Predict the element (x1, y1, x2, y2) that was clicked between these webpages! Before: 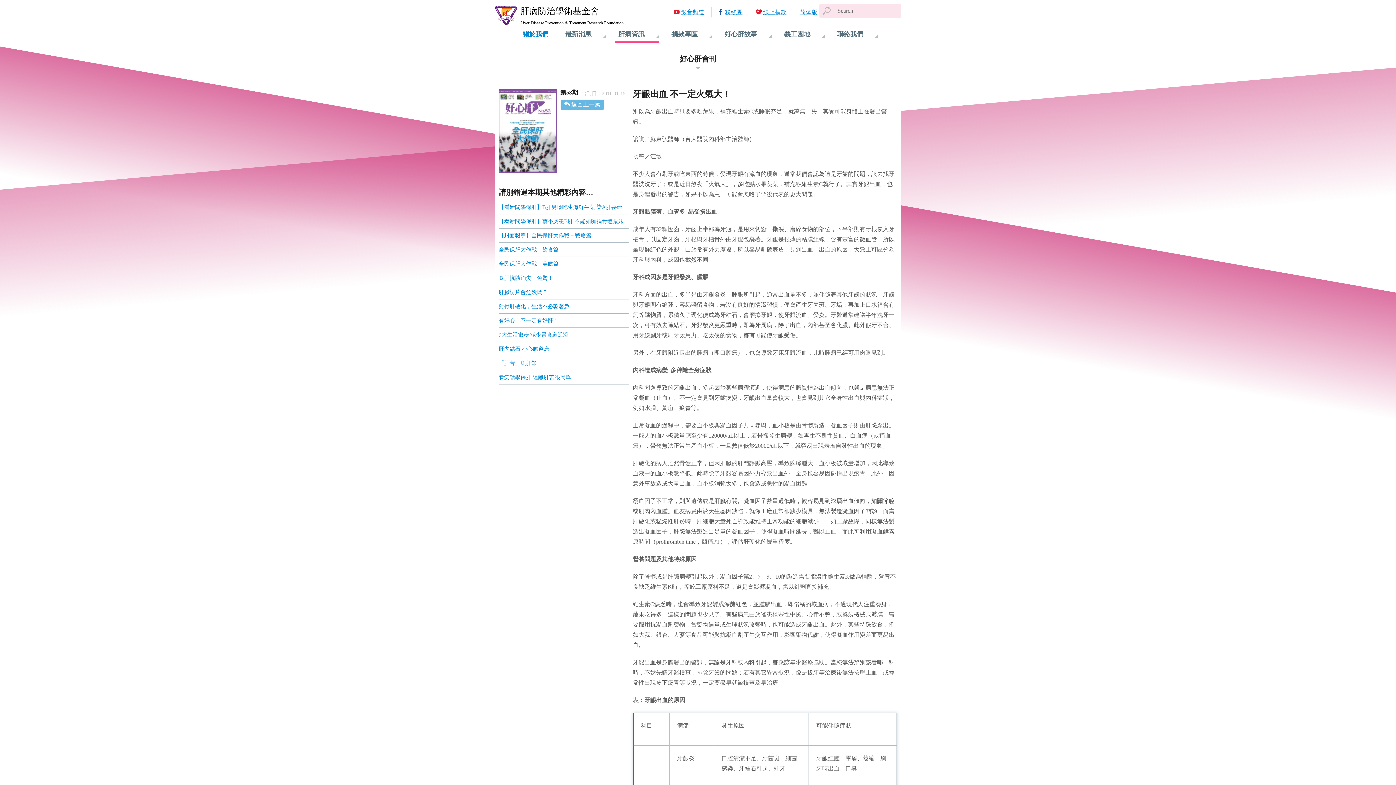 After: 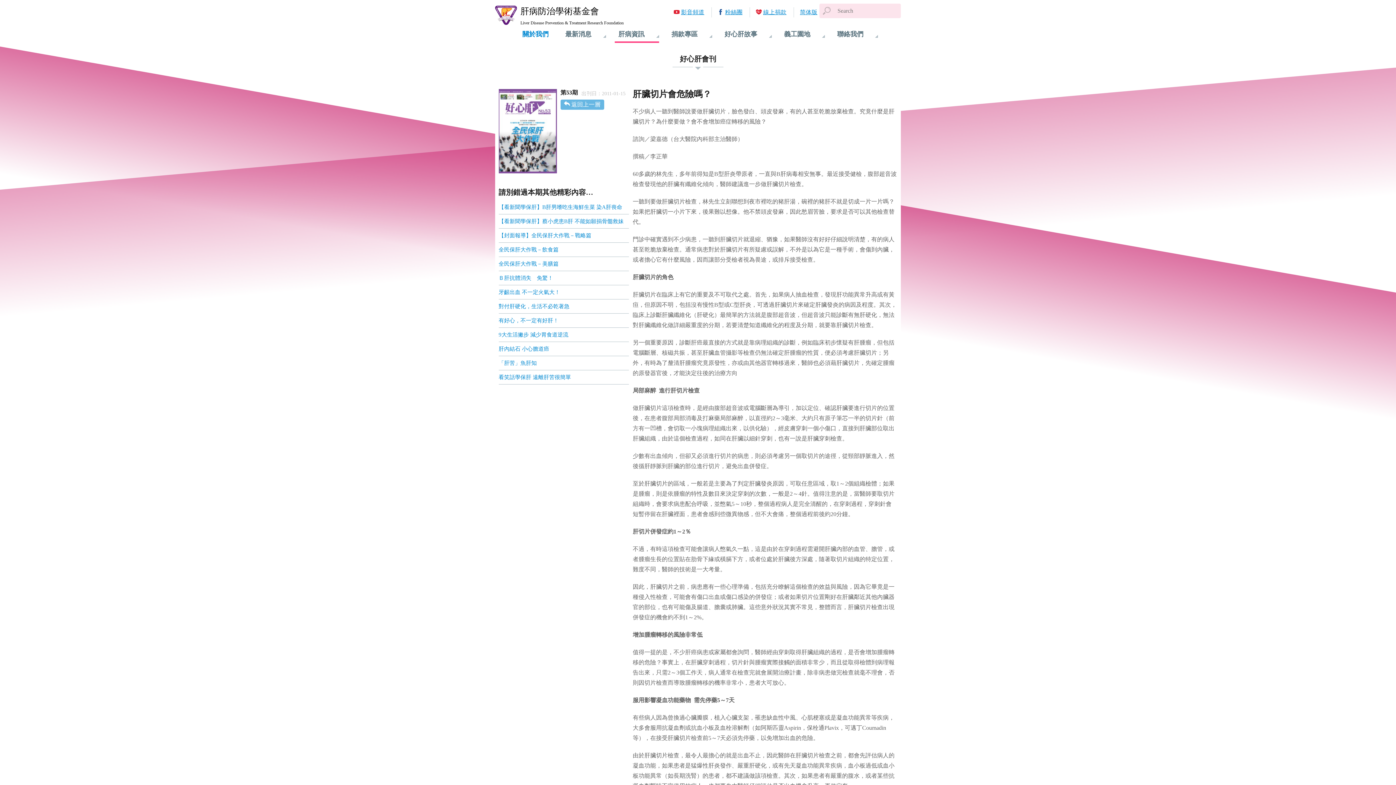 Action: bbox: (498, 285, 629, 299) label: 肝臟切片會危險嗎？